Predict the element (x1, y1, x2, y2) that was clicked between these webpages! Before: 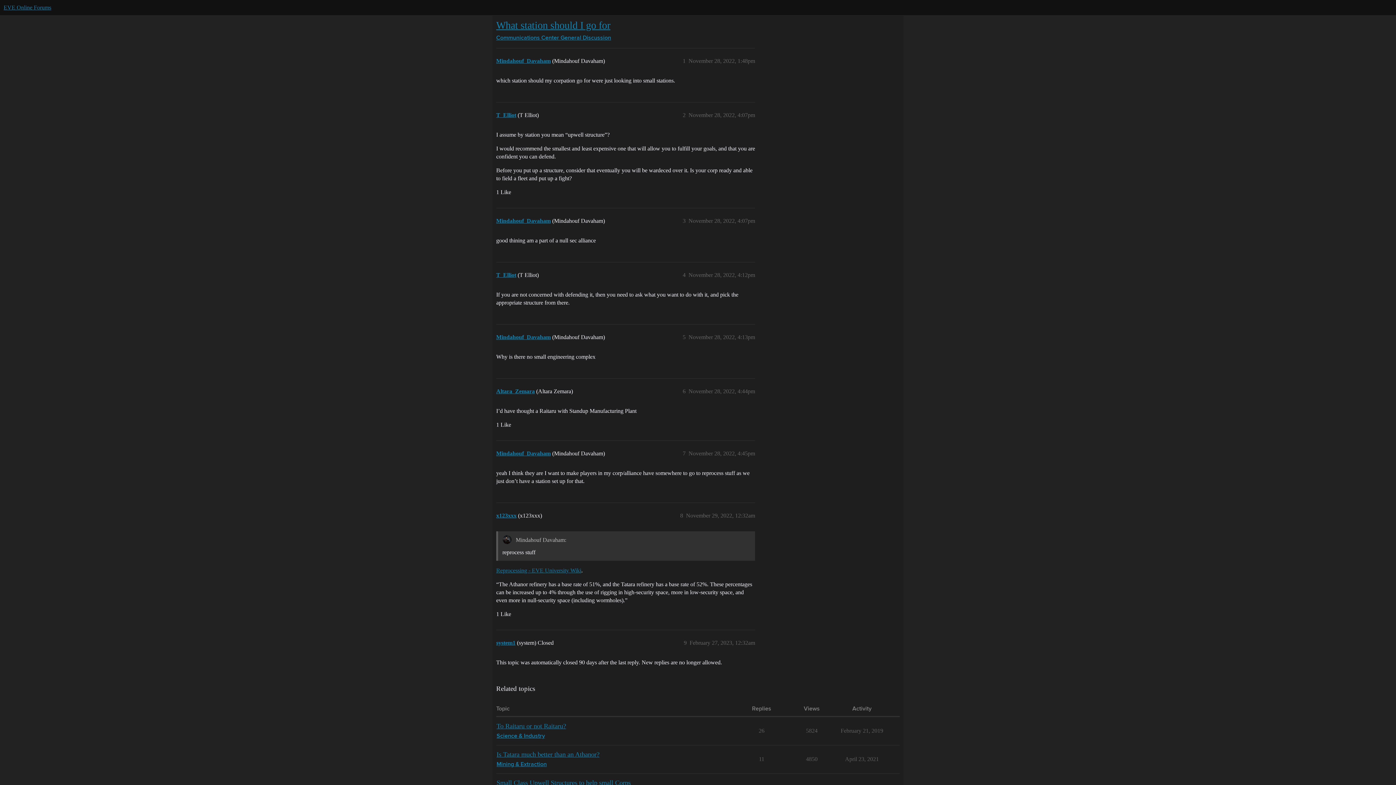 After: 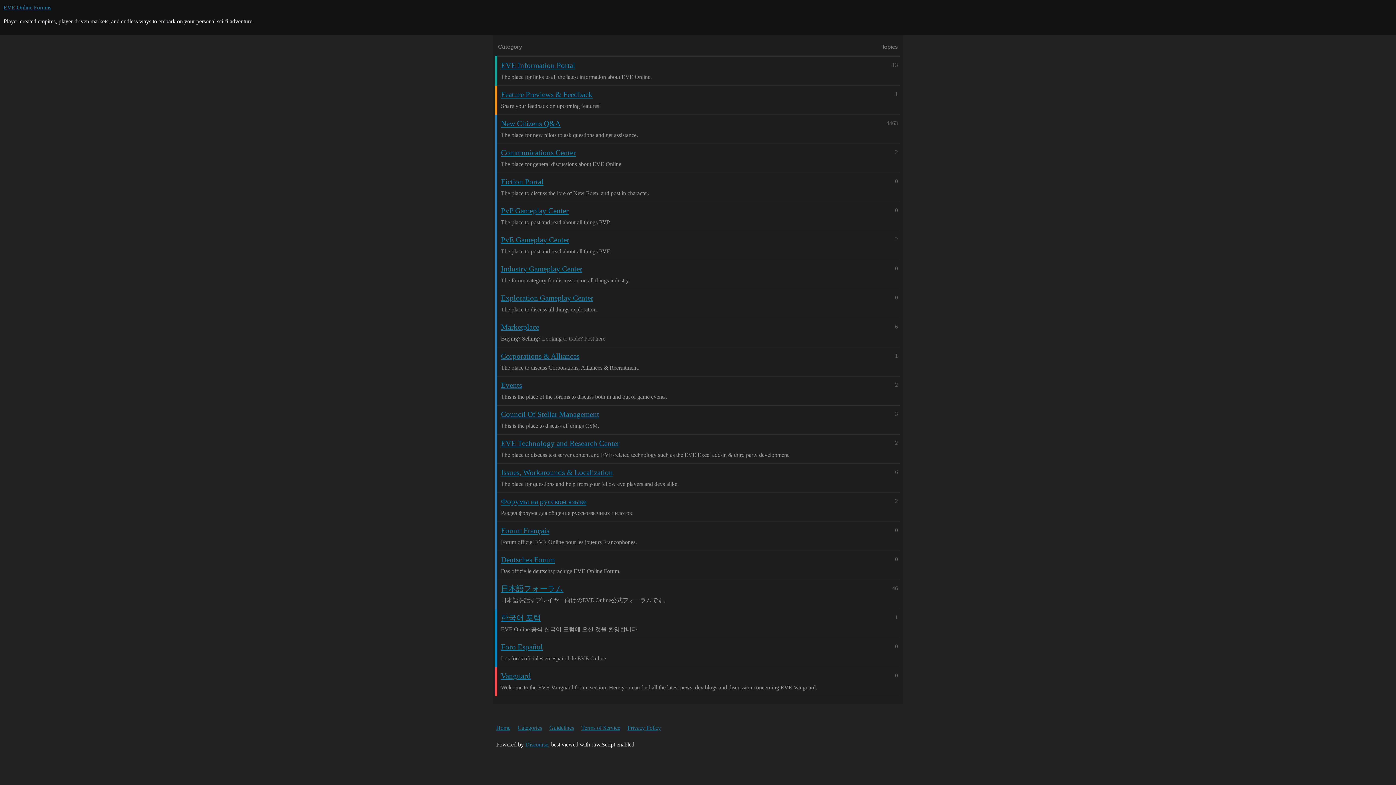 Action: label: EVE Online Forums bbox: (3, 4, 51, 10)